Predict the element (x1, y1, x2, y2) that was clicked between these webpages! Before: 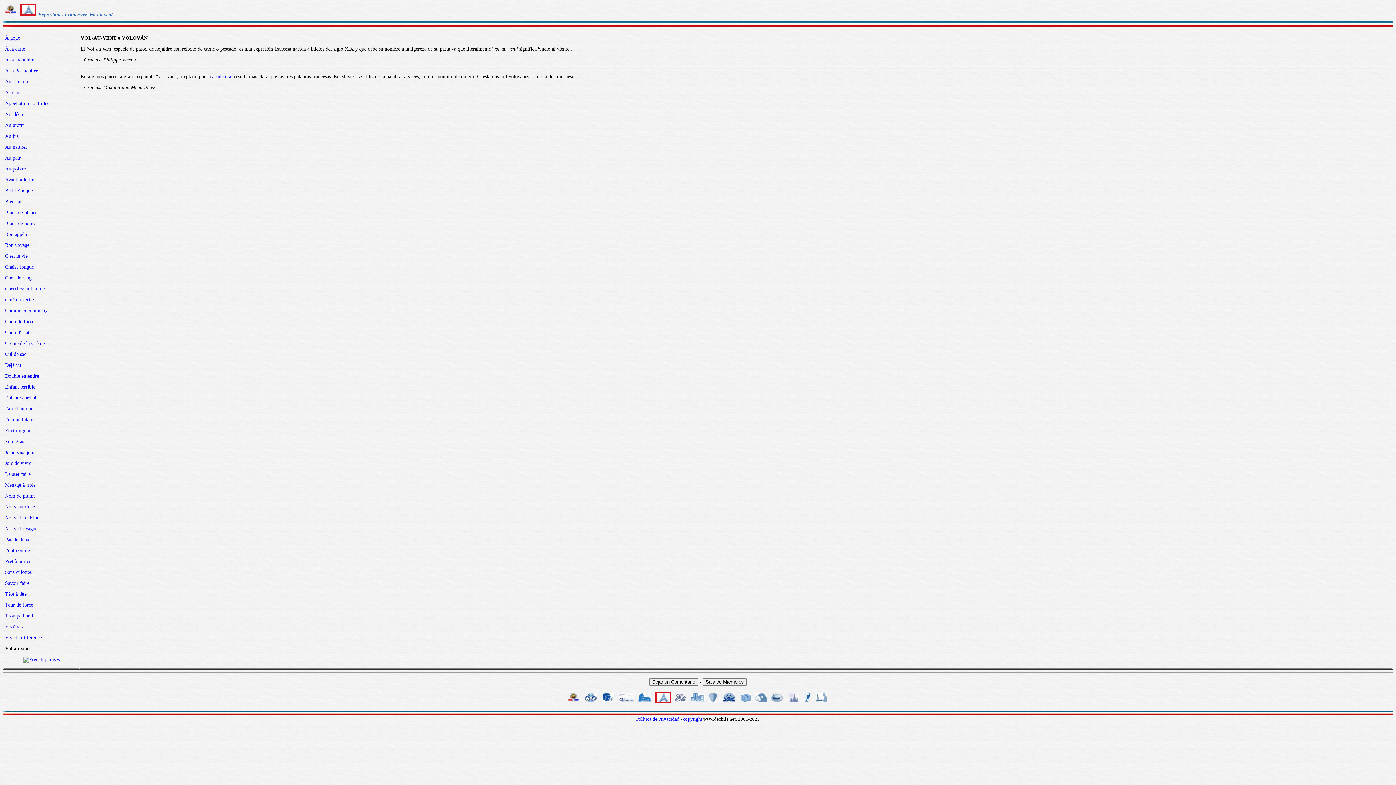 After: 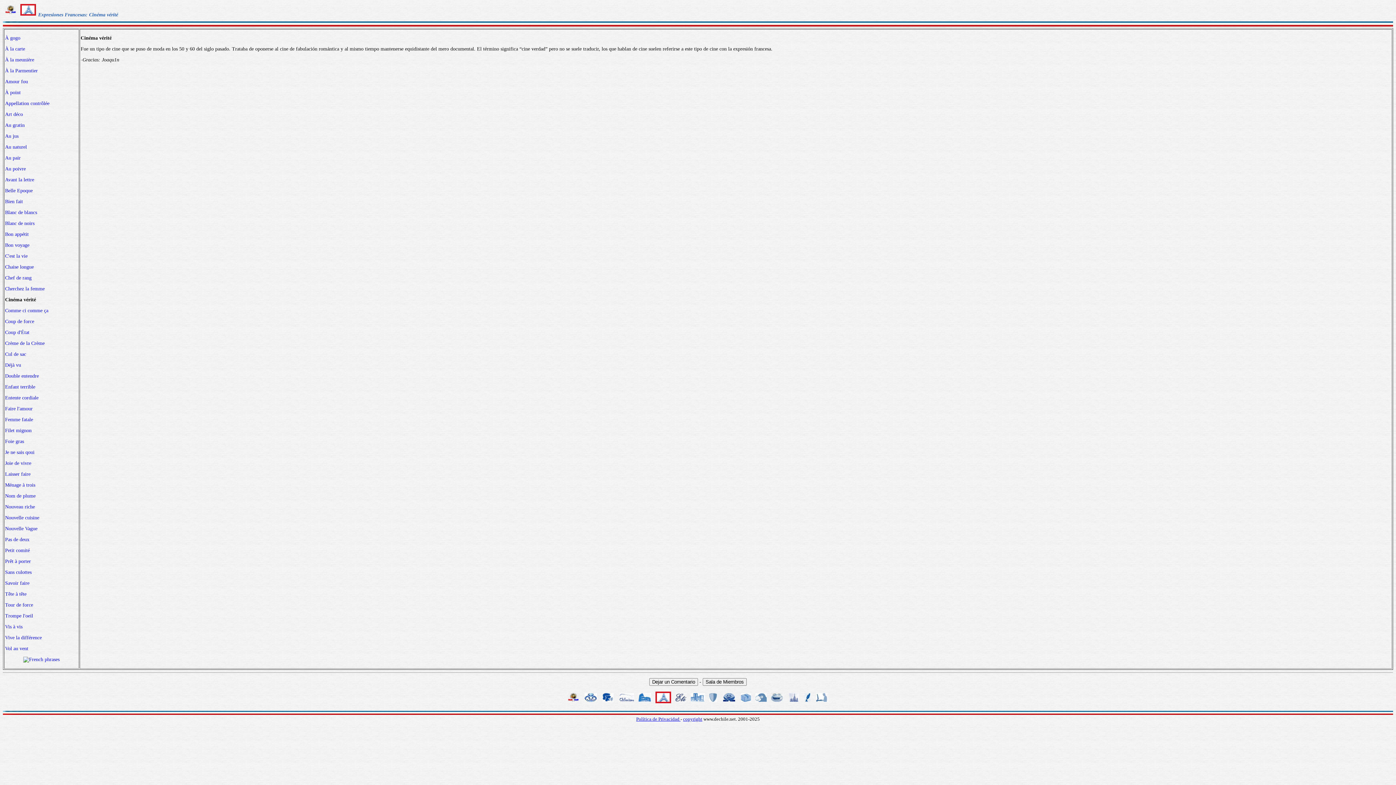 Action: label: Cinéma vérité bbox: (5, 297, 33, 302)